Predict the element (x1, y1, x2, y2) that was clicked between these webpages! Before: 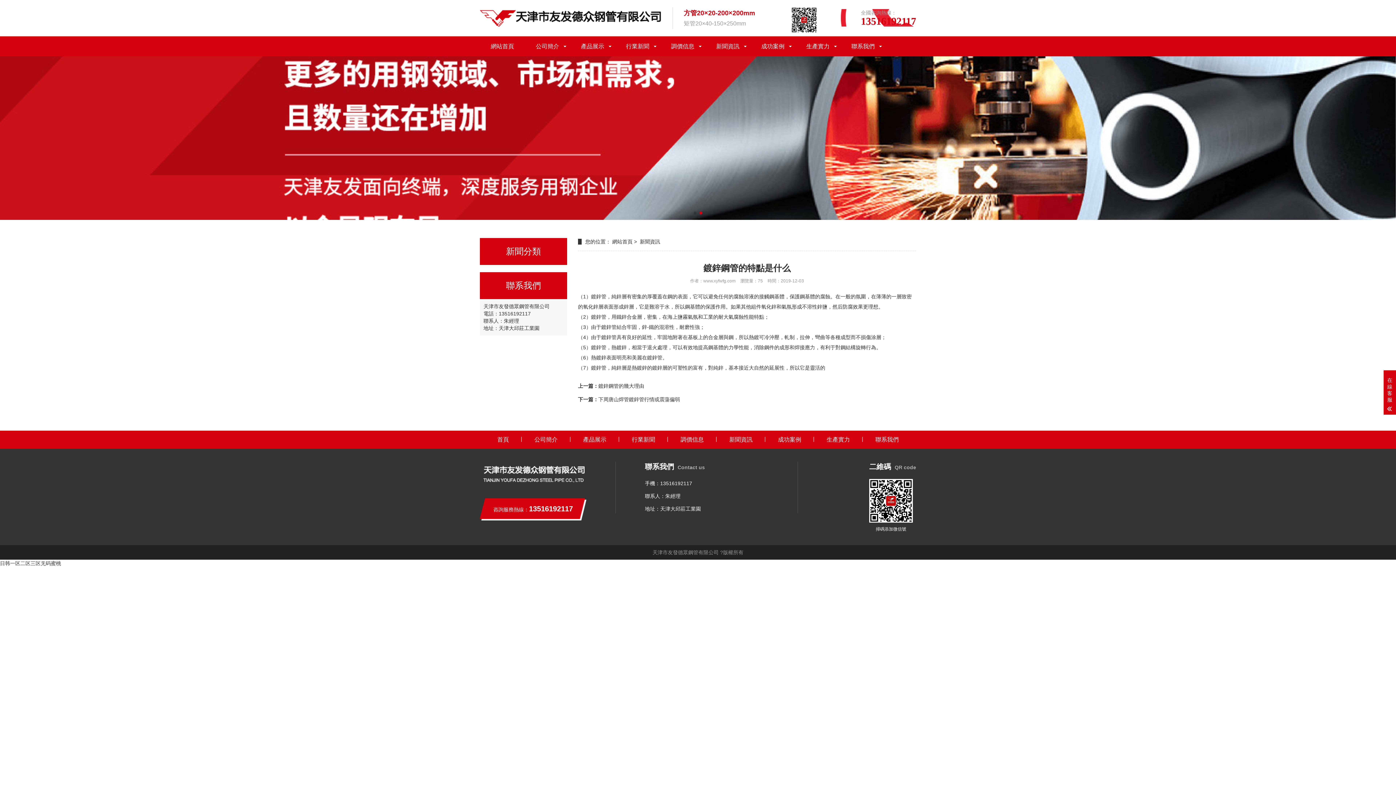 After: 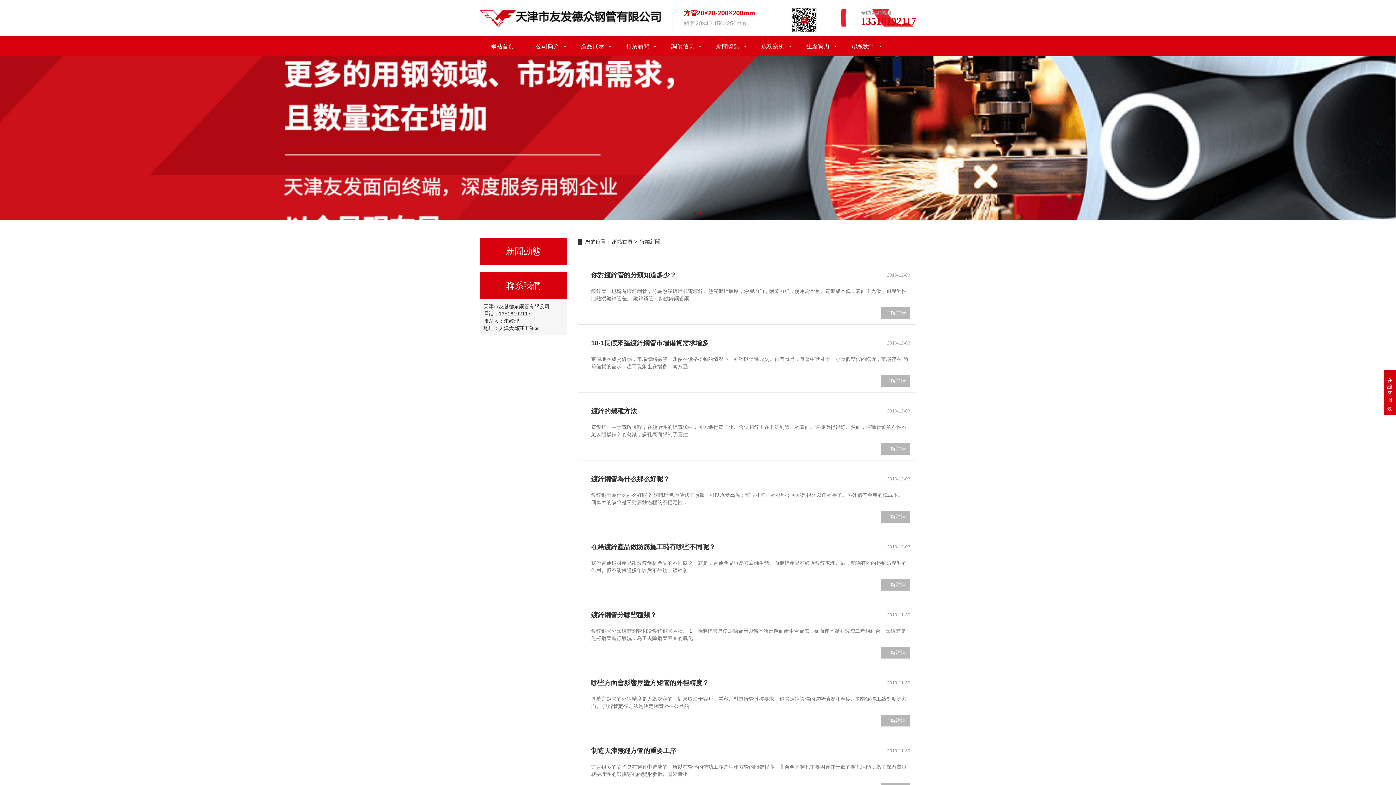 Action: label: 行業新聞 bbox: (615, 36, 660, 56)